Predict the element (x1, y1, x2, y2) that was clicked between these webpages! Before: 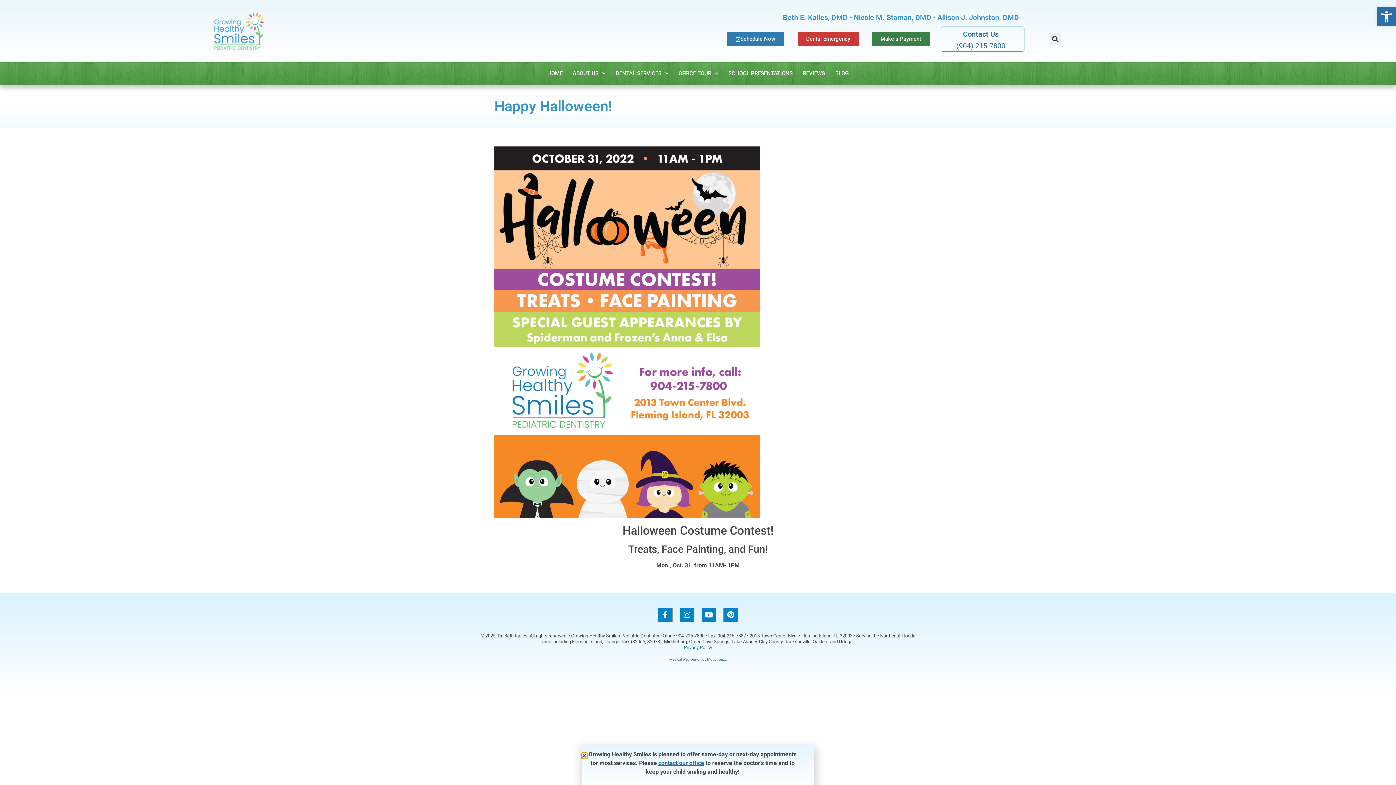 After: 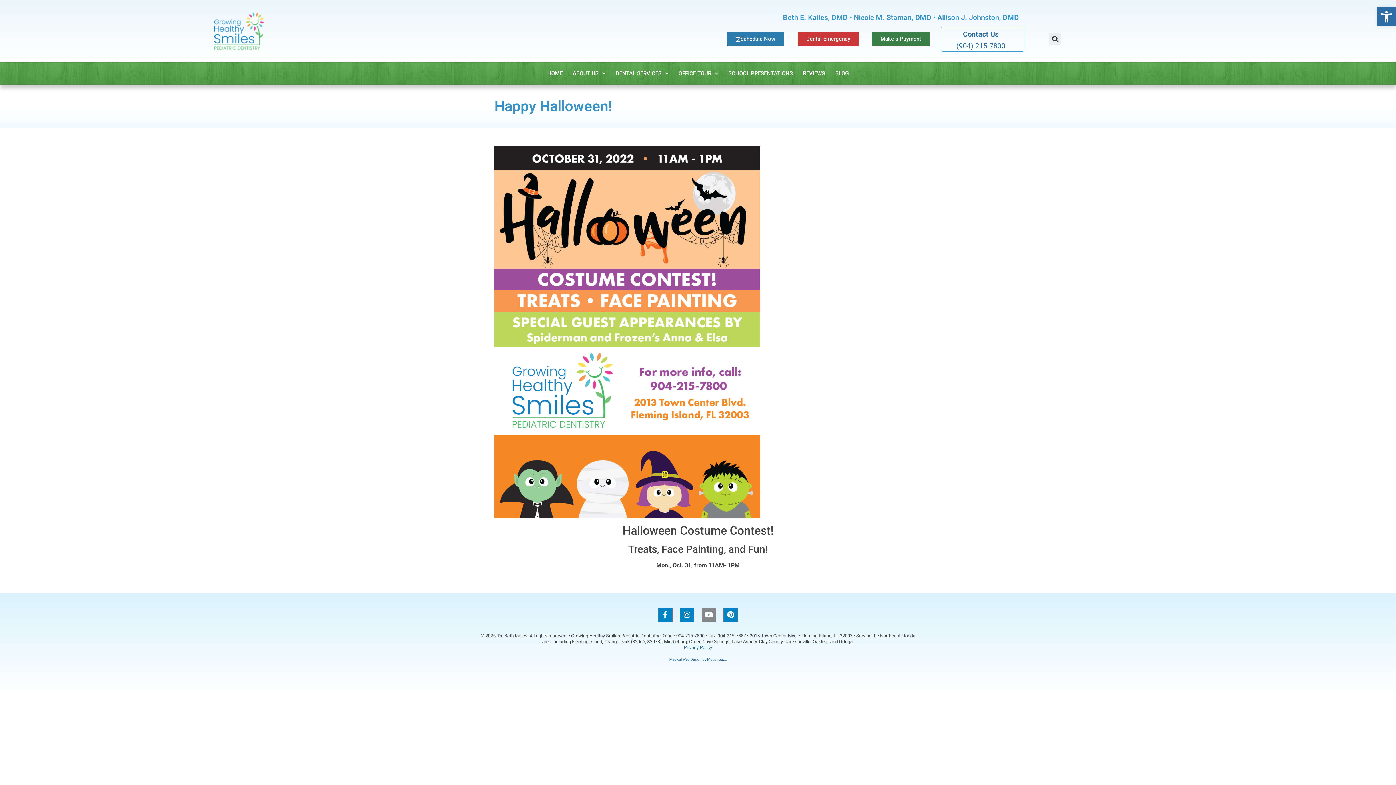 Action: bbox: (701, 608, 716, 622) label: Youtube